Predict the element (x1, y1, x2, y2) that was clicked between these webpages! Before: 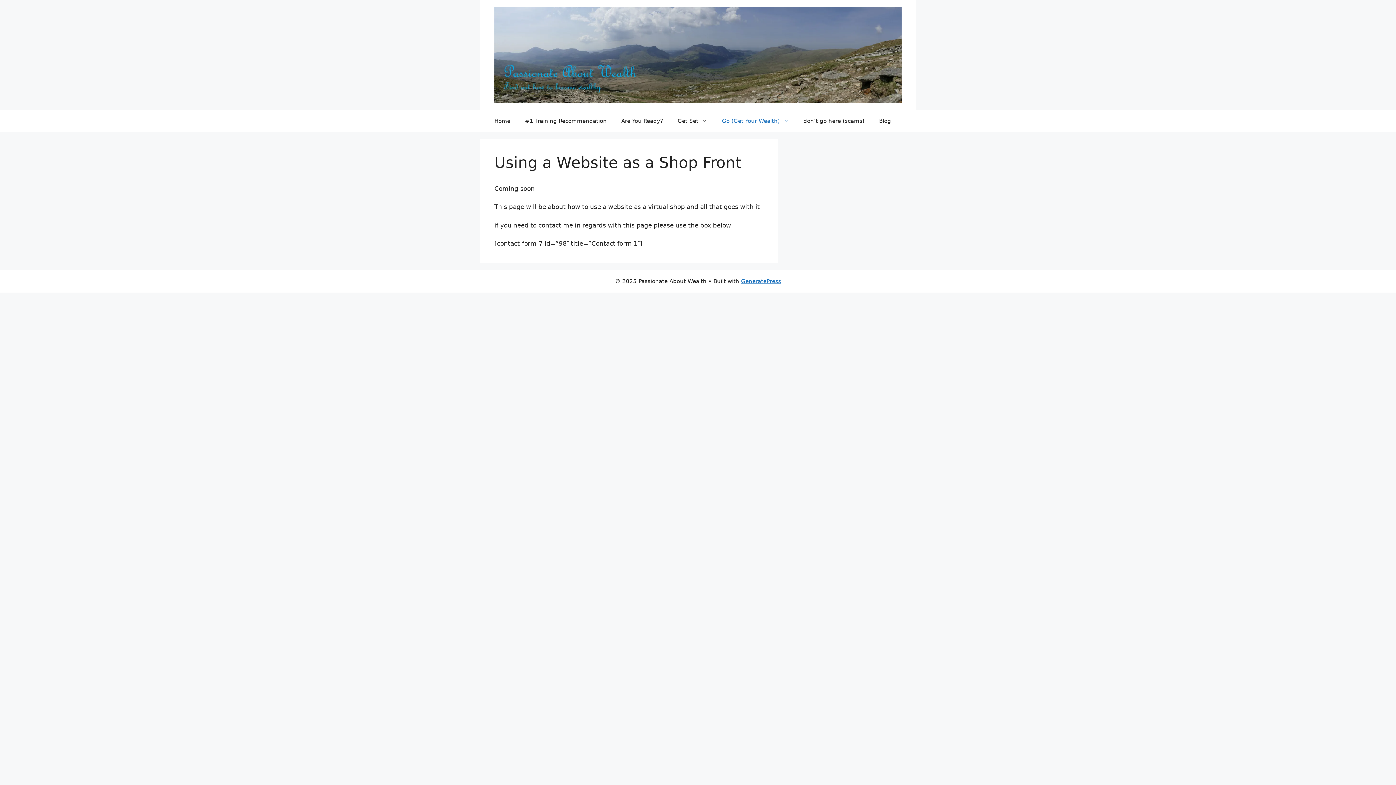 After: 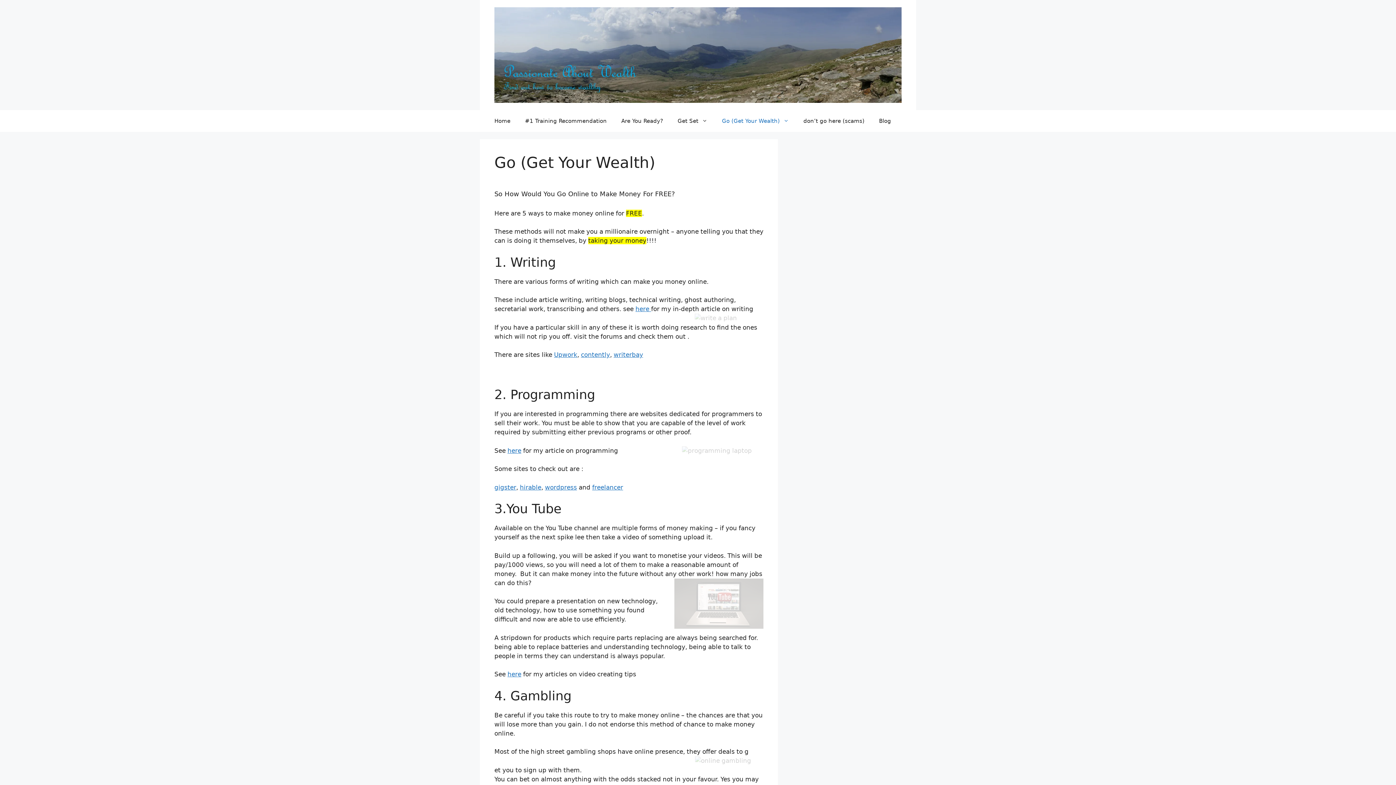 Action: label: Go (Get Your Wealth) bbox: (714, 110, 796, 131)